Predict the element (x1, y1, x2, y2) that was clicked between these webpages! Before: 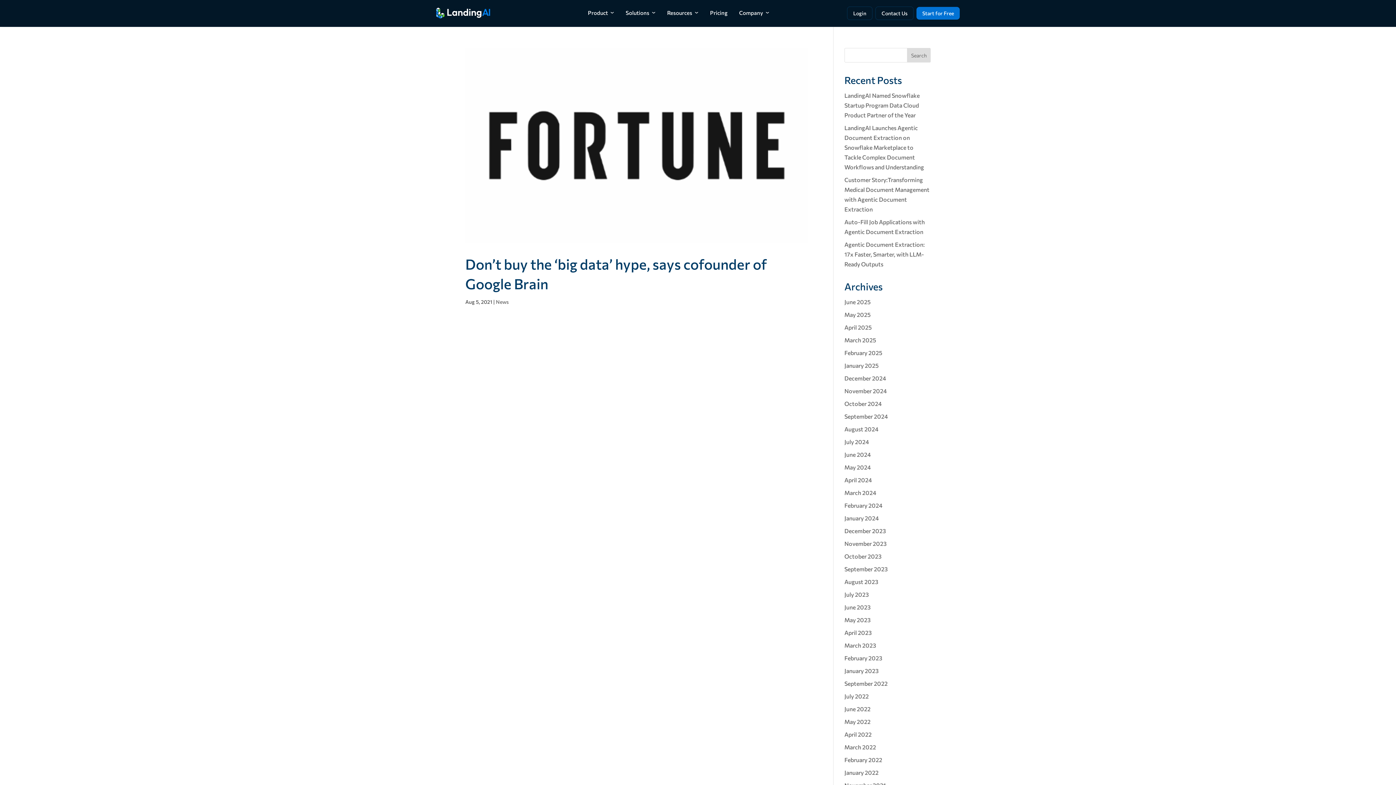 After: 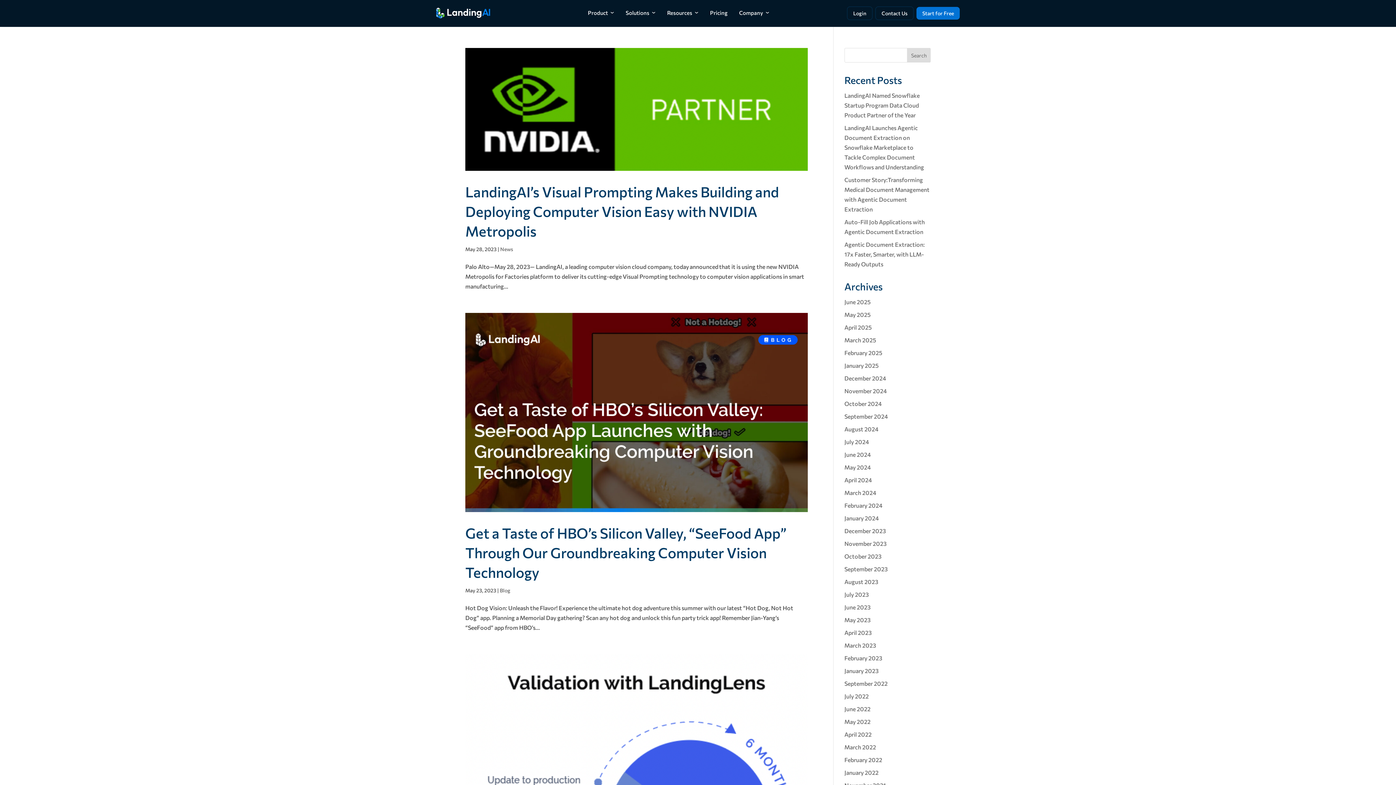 Action: bbox: (844, 616, 870, 623) label: May 2023